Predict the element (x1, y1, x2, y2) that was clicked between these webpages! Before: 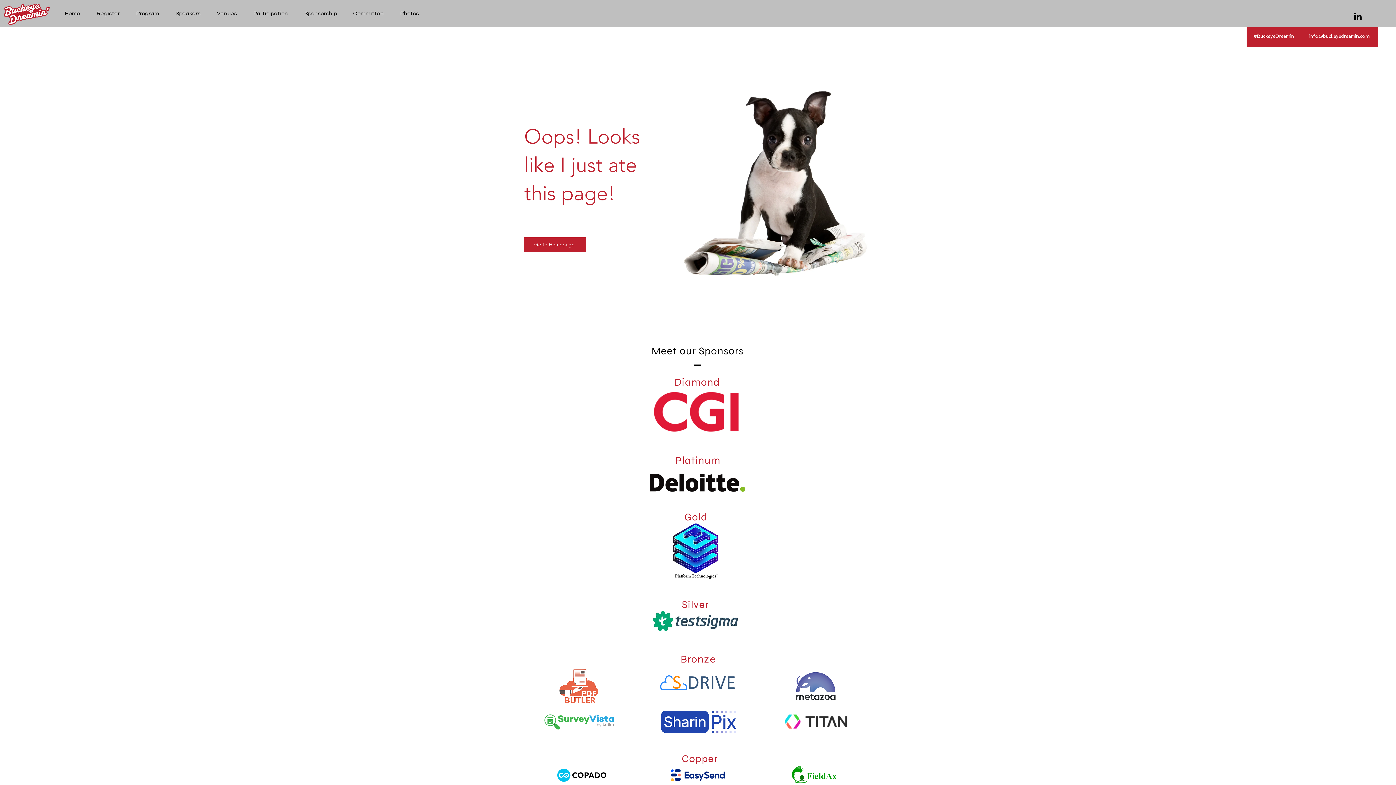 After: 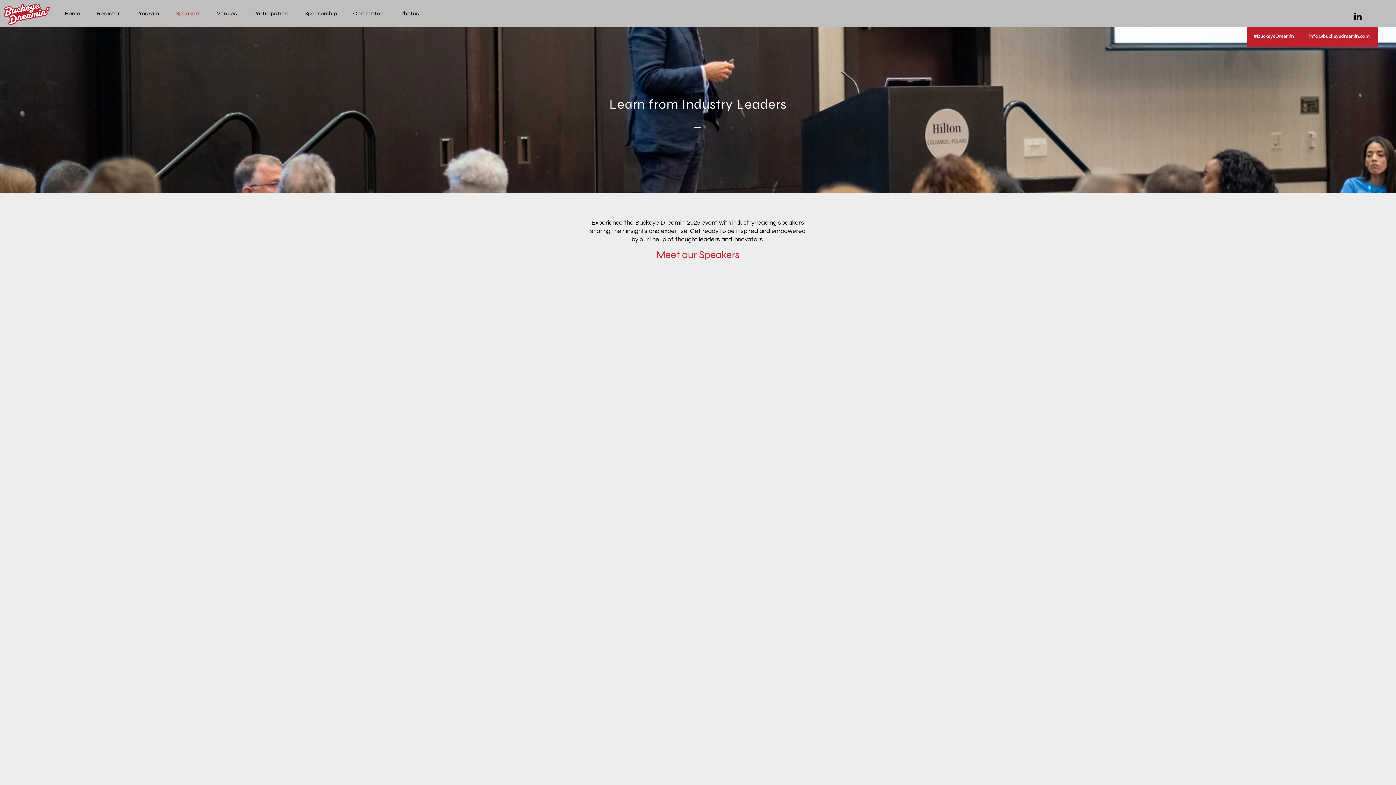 Action: bbox: (168, 7, 207, 20) label: Speakers